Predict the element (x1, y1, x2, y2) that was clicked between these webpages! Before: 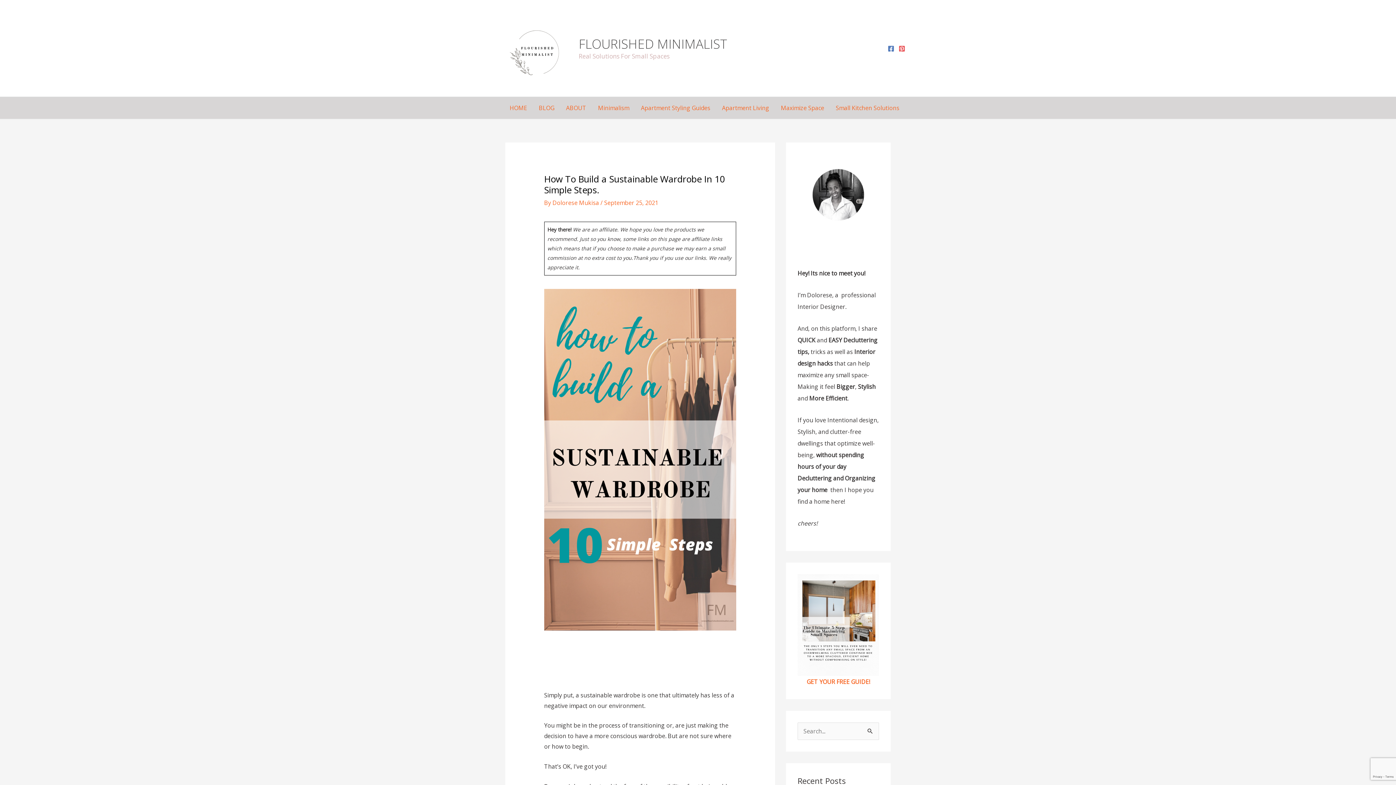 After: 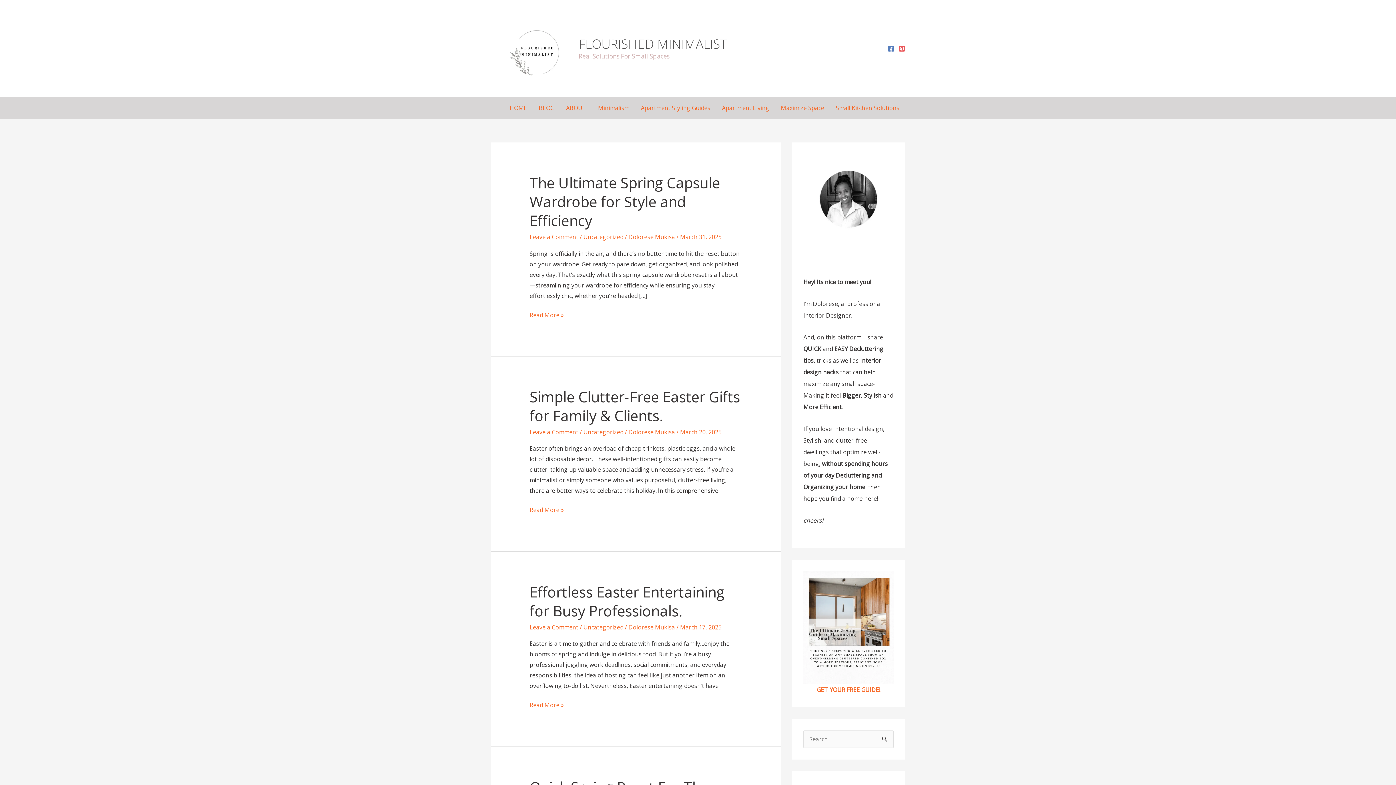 Action: bbox: (533, 97, 560, 118) label: BLOG